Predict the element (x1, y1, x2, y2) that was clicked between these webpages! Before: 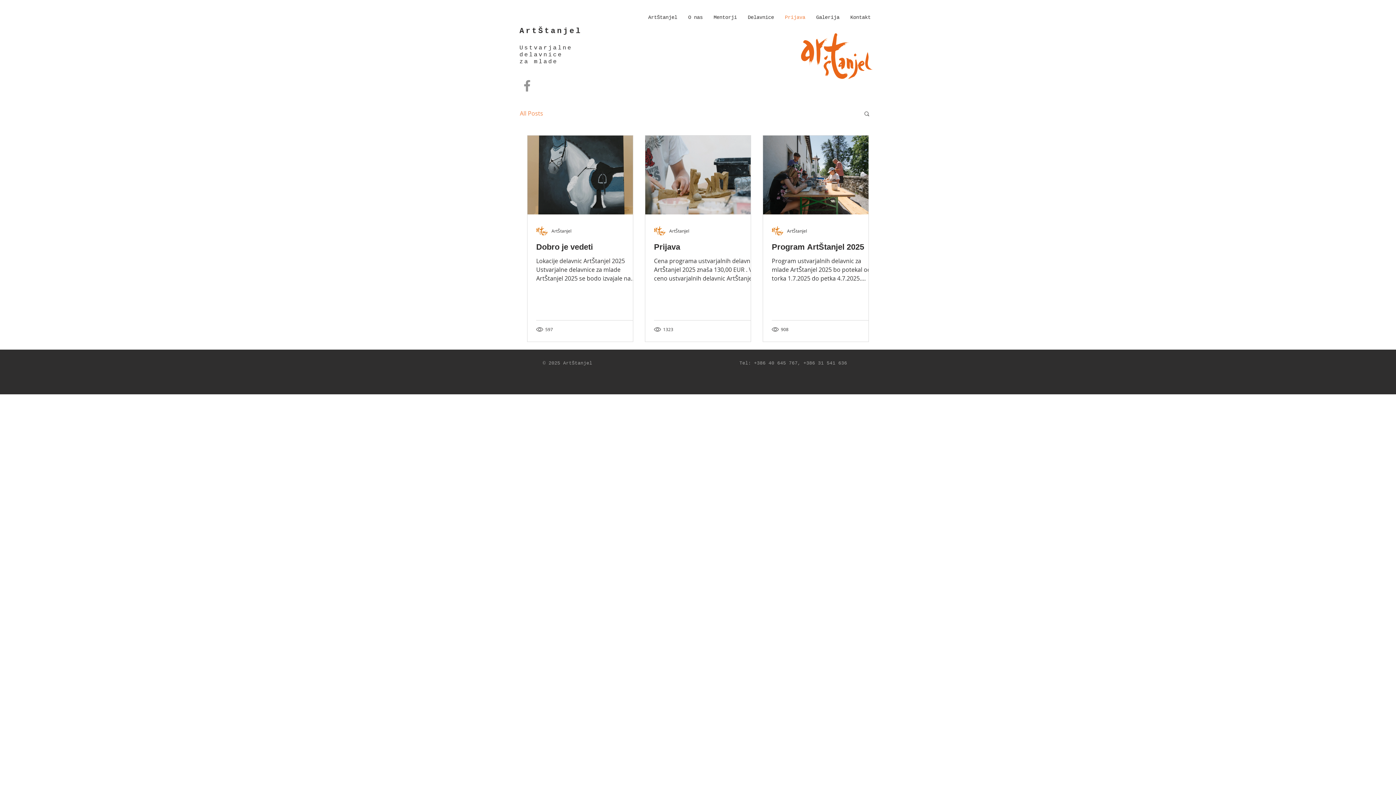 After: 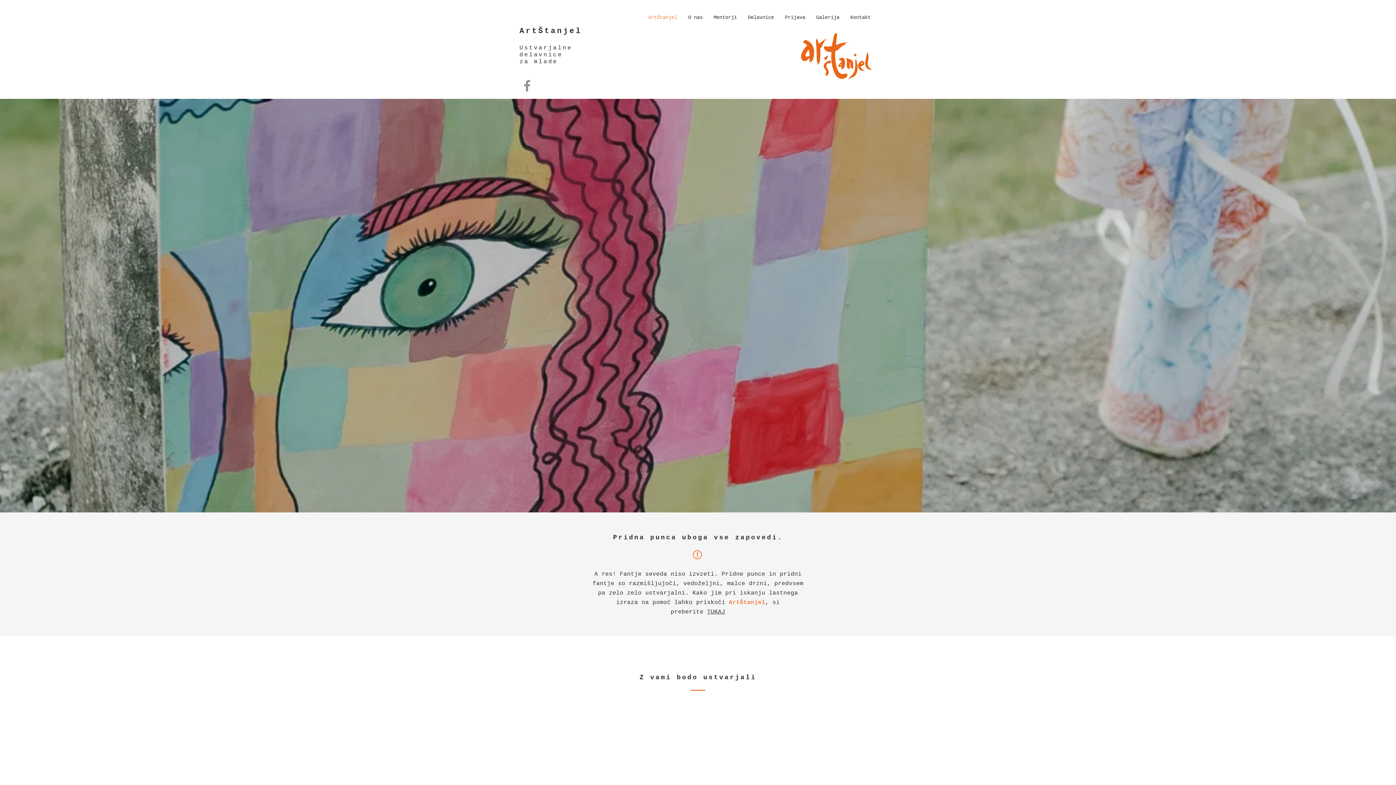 Action: bbox: (642, 12, 682, 22) label: ArtŠtanjel